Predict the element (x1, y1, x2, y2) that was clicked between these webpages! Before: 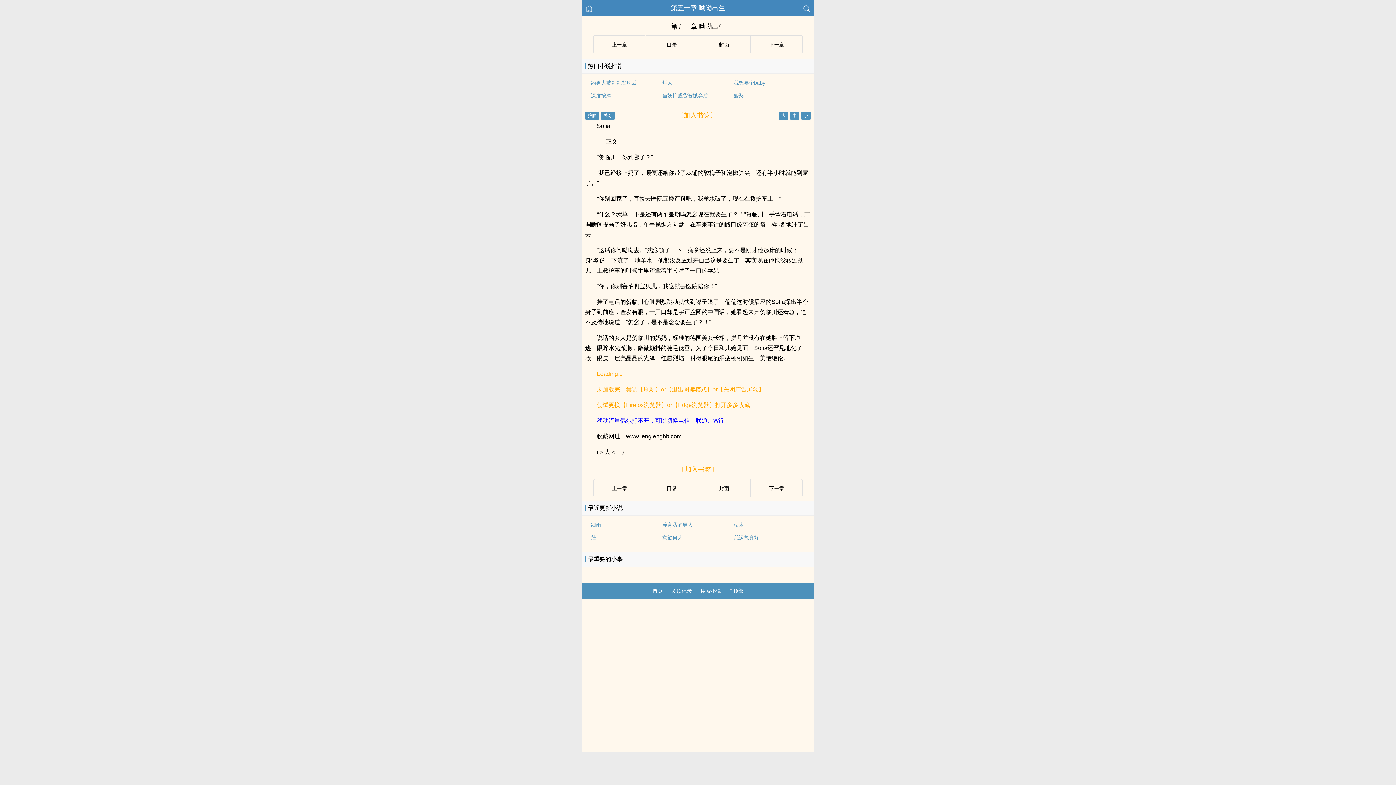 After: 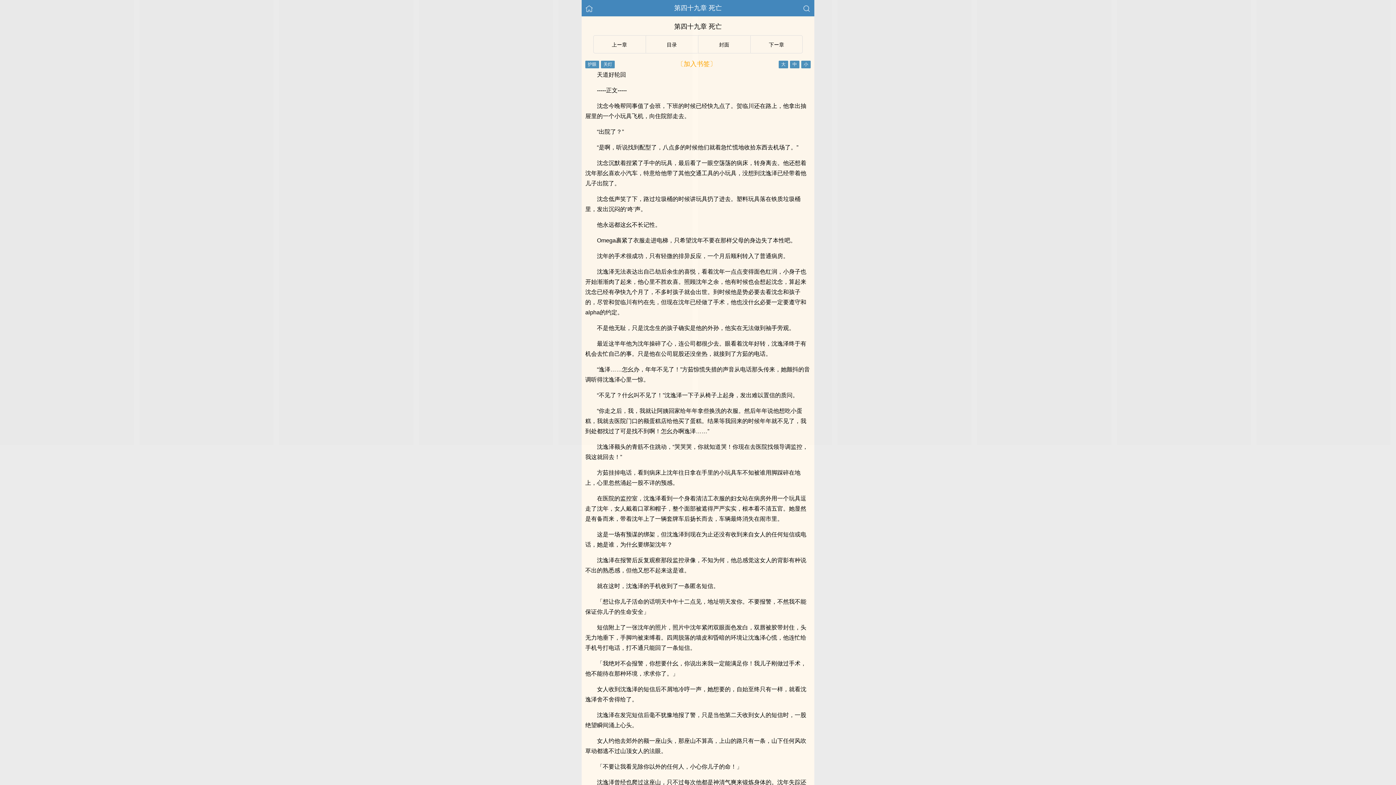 Action: label: 上ー章 bbox: (593, 479, 645, 497)